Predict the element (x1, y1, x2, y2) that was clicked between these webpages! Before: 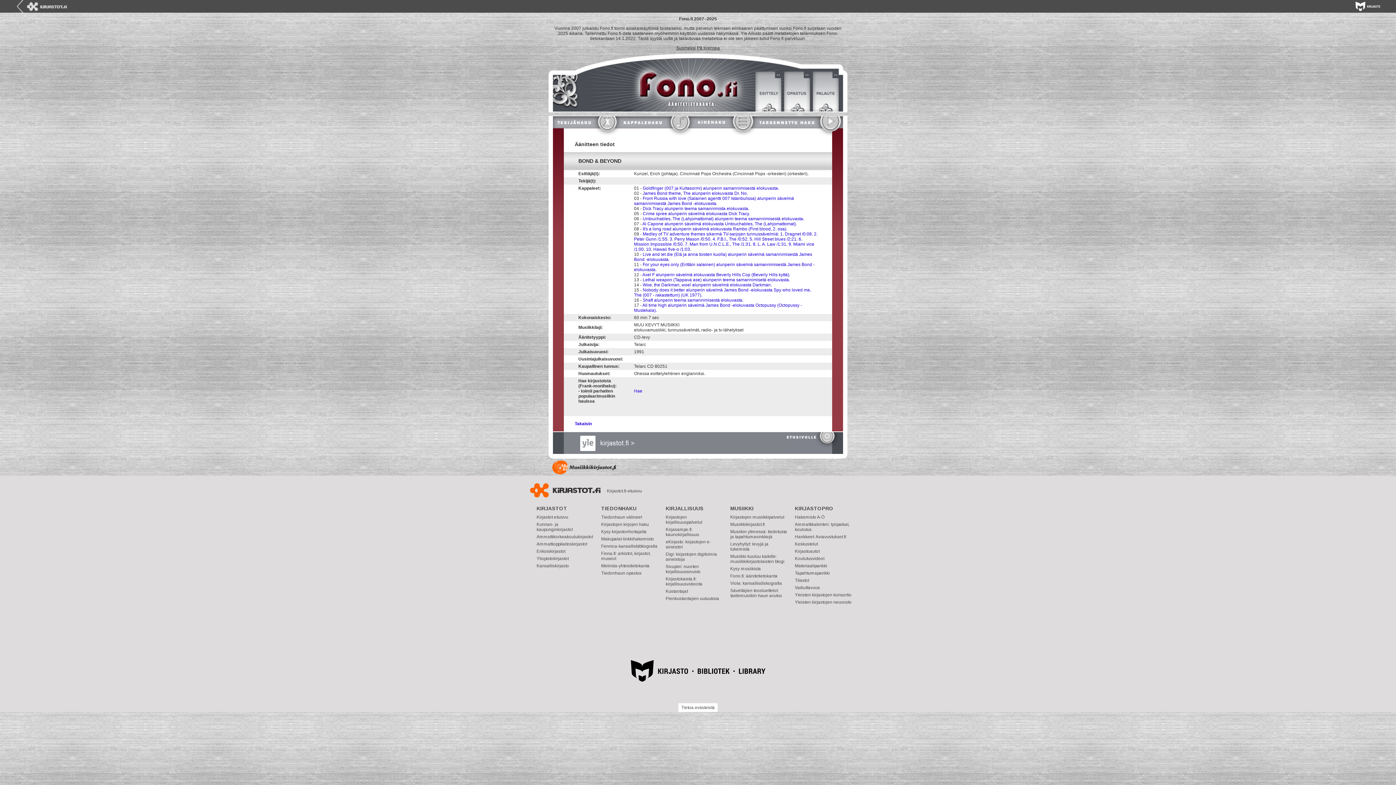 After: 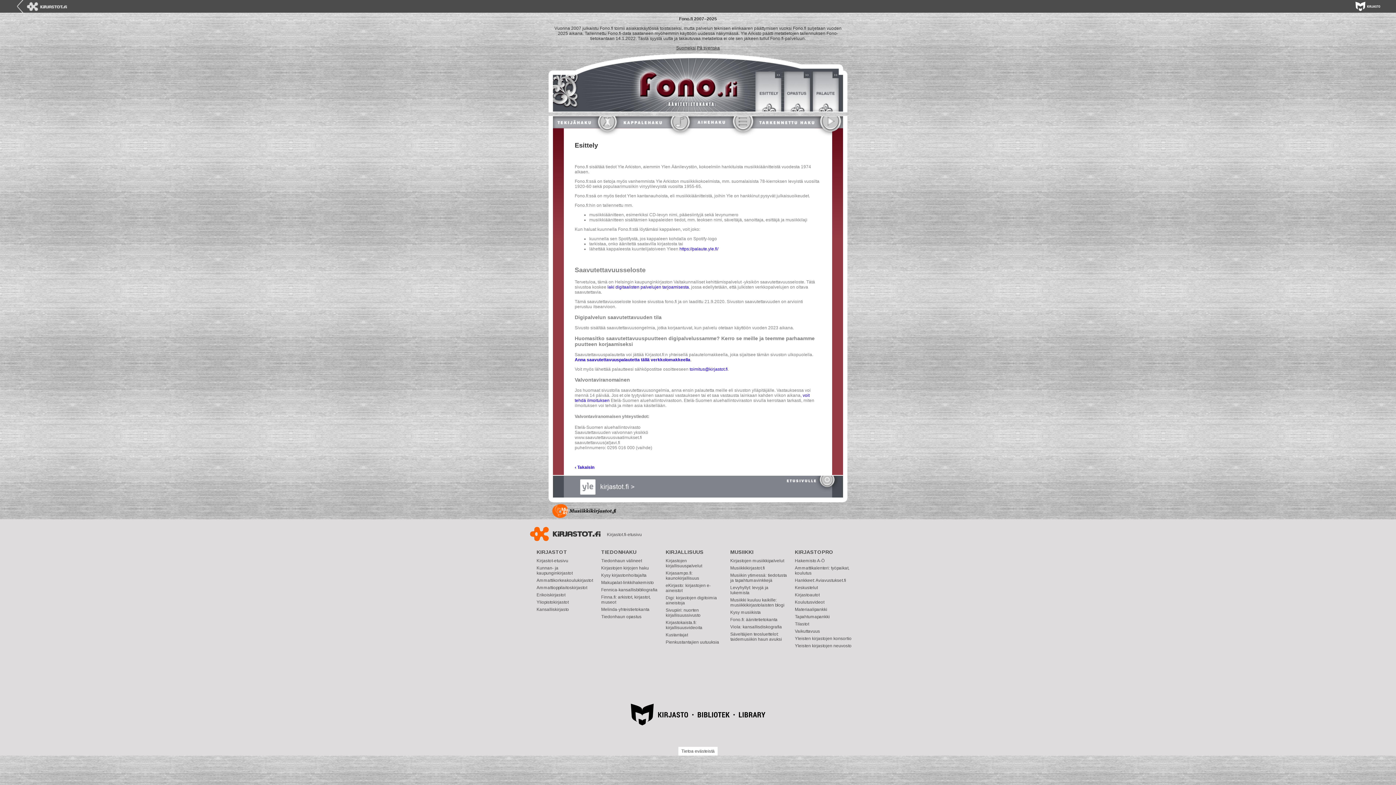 Action: bbox: (758, 70, 784, 111)